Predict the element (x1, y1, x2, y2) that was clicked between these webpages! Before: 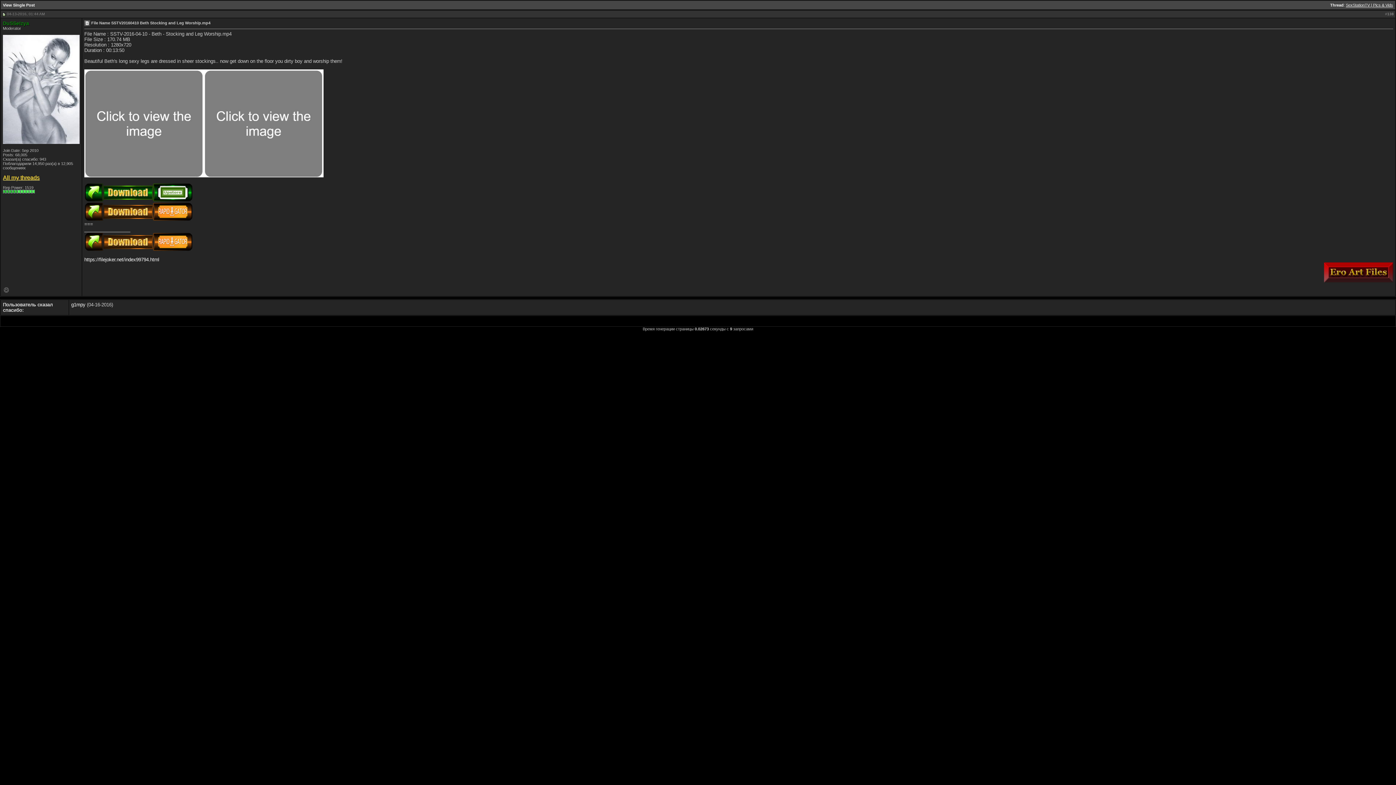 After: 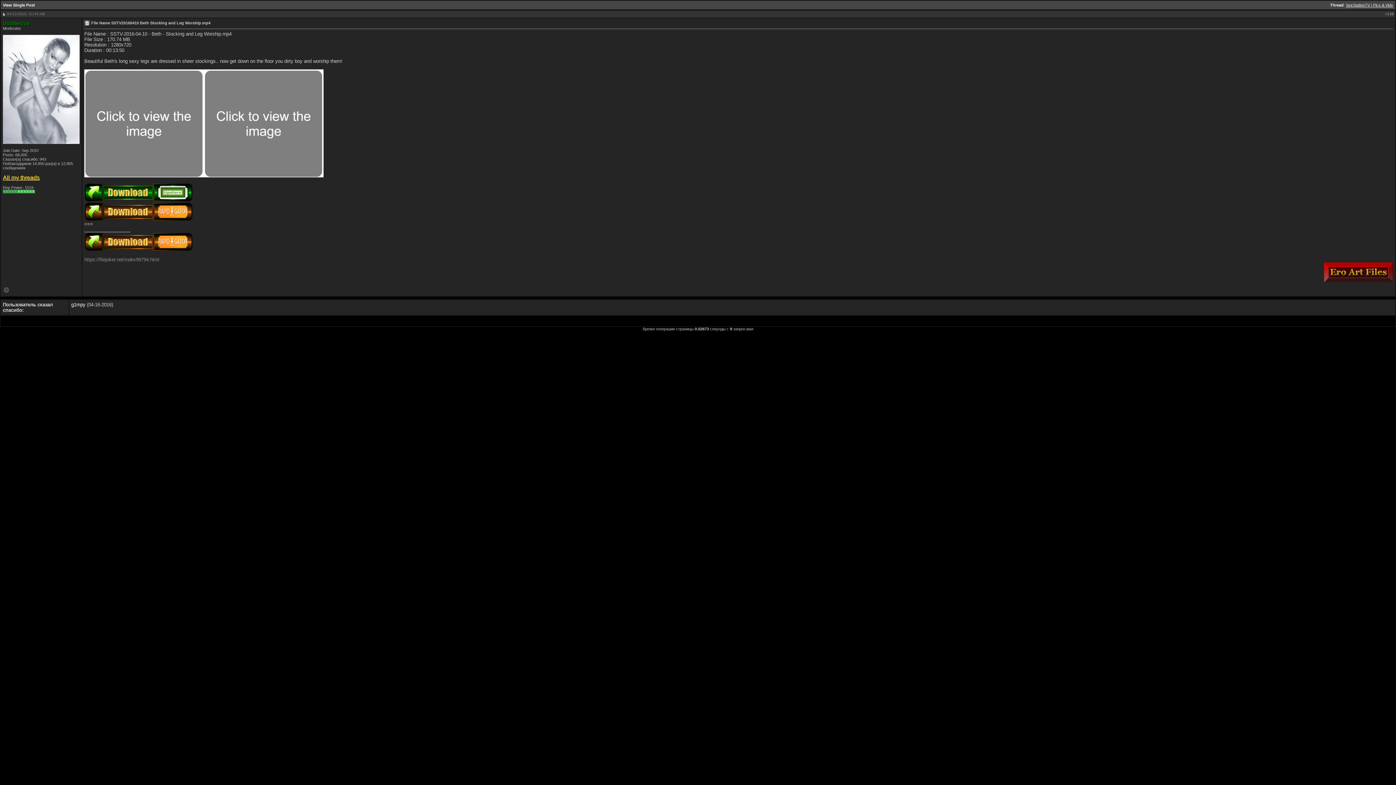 Action: label: https://filejoker.net/index99794.html bbox: (84, 257, 159, 262)